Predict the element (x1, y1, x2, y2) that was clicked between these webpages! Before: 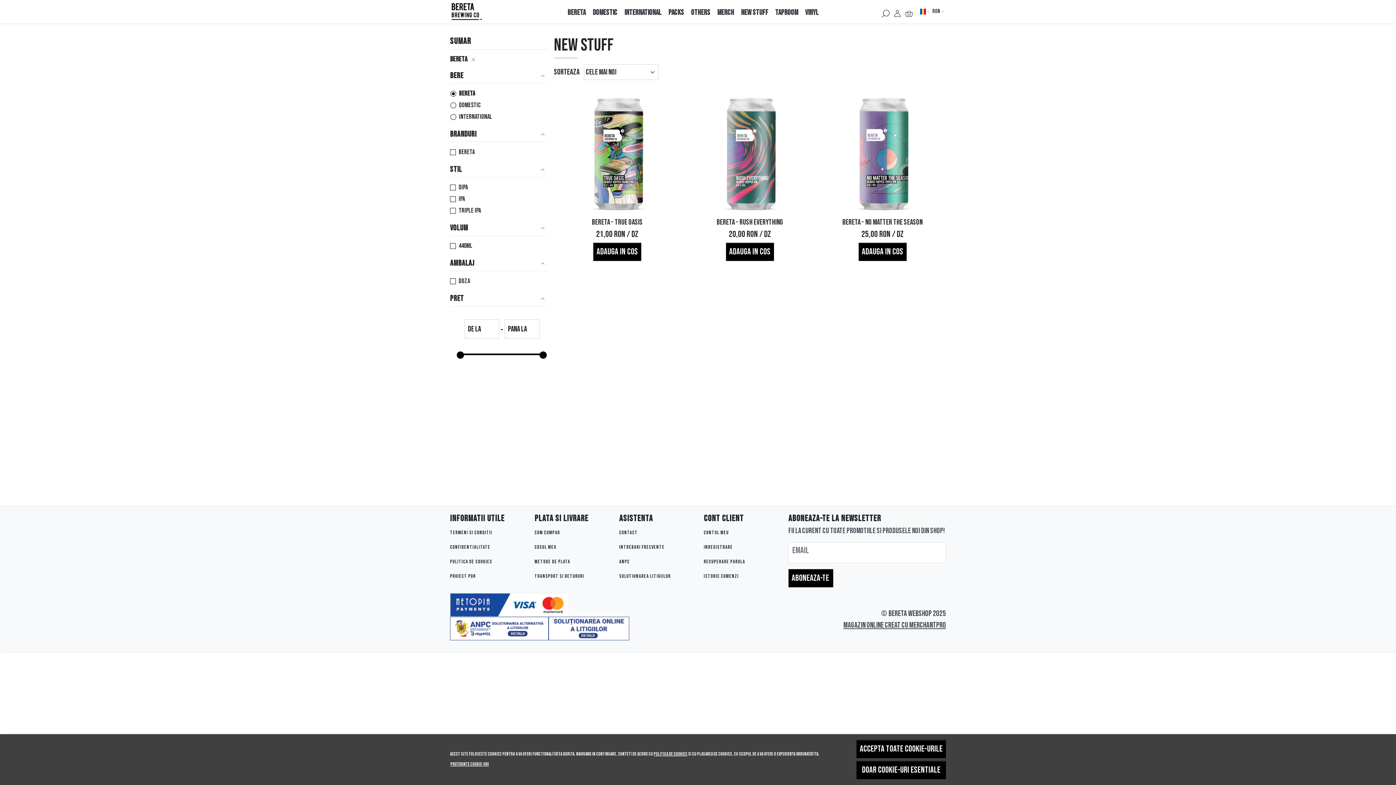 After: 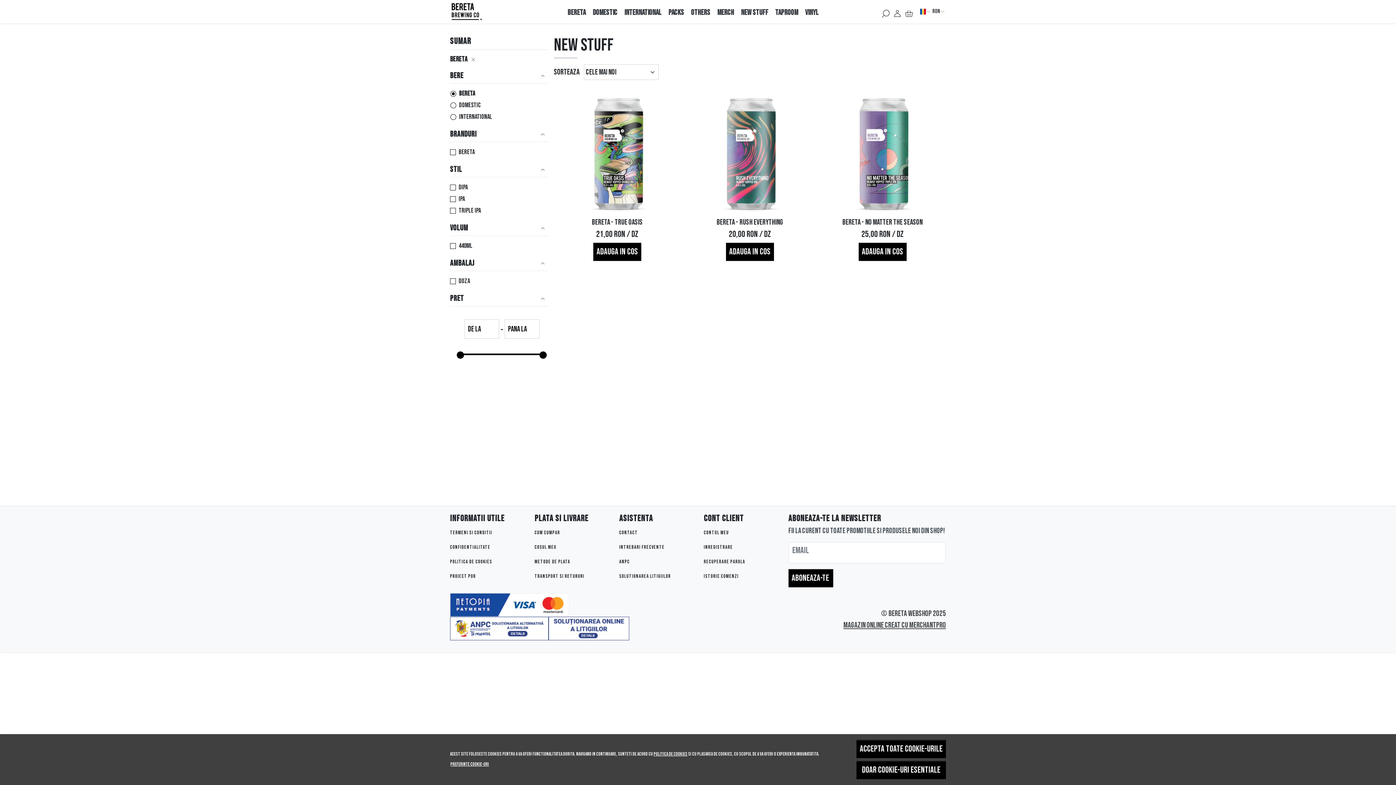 Action: bbox: (450, 616, 548, 640)